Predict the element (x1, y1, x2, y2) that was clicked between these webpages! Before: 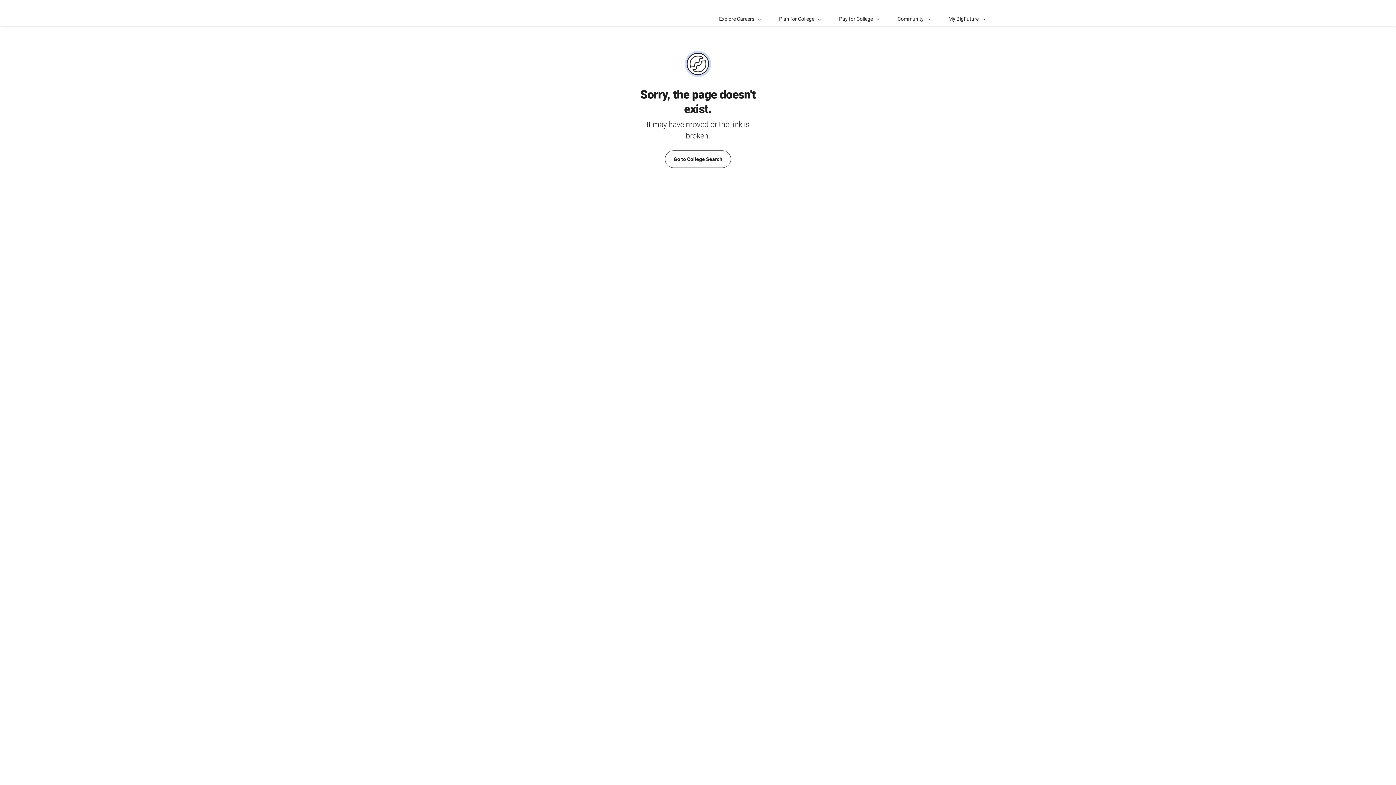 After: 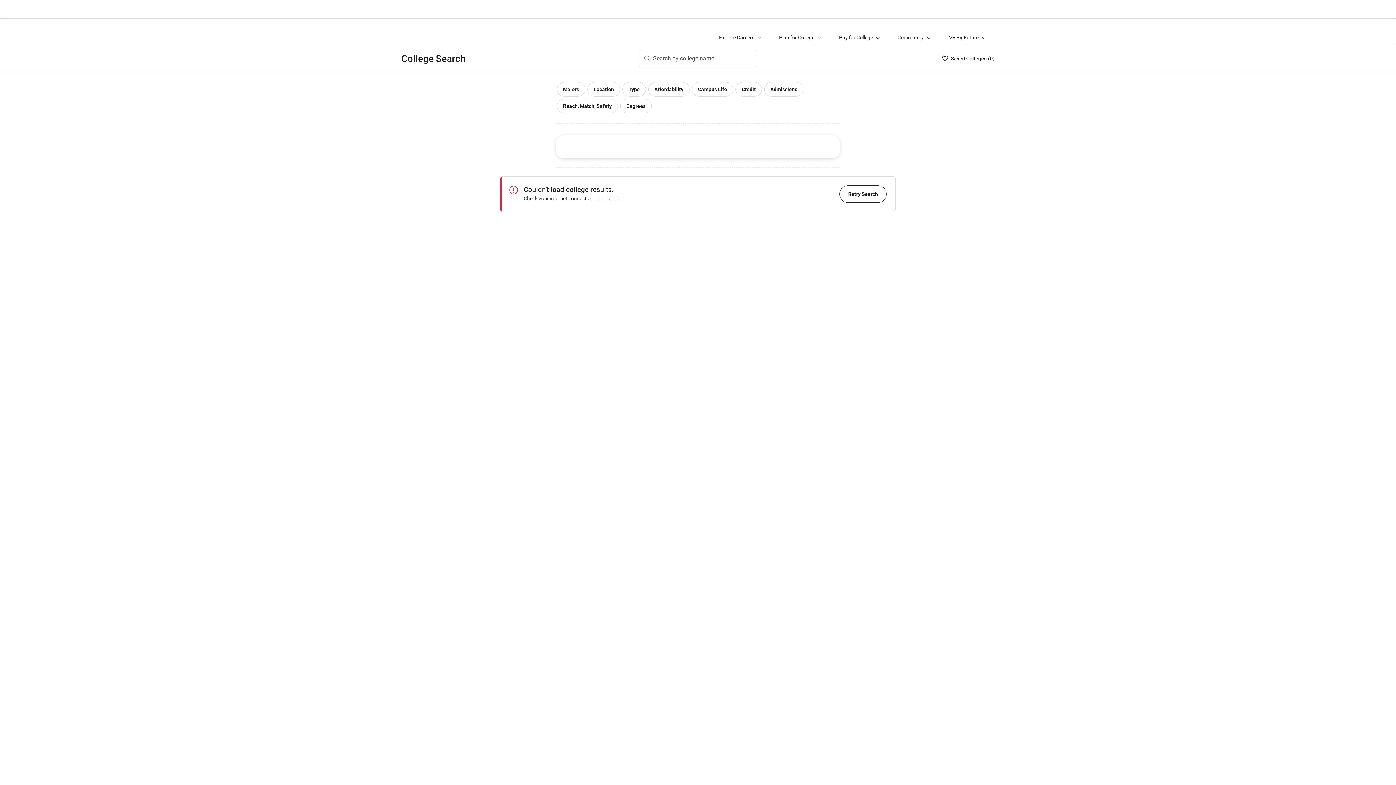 Action: bbox: (665, 150, 731, 168) label: Go to College Search